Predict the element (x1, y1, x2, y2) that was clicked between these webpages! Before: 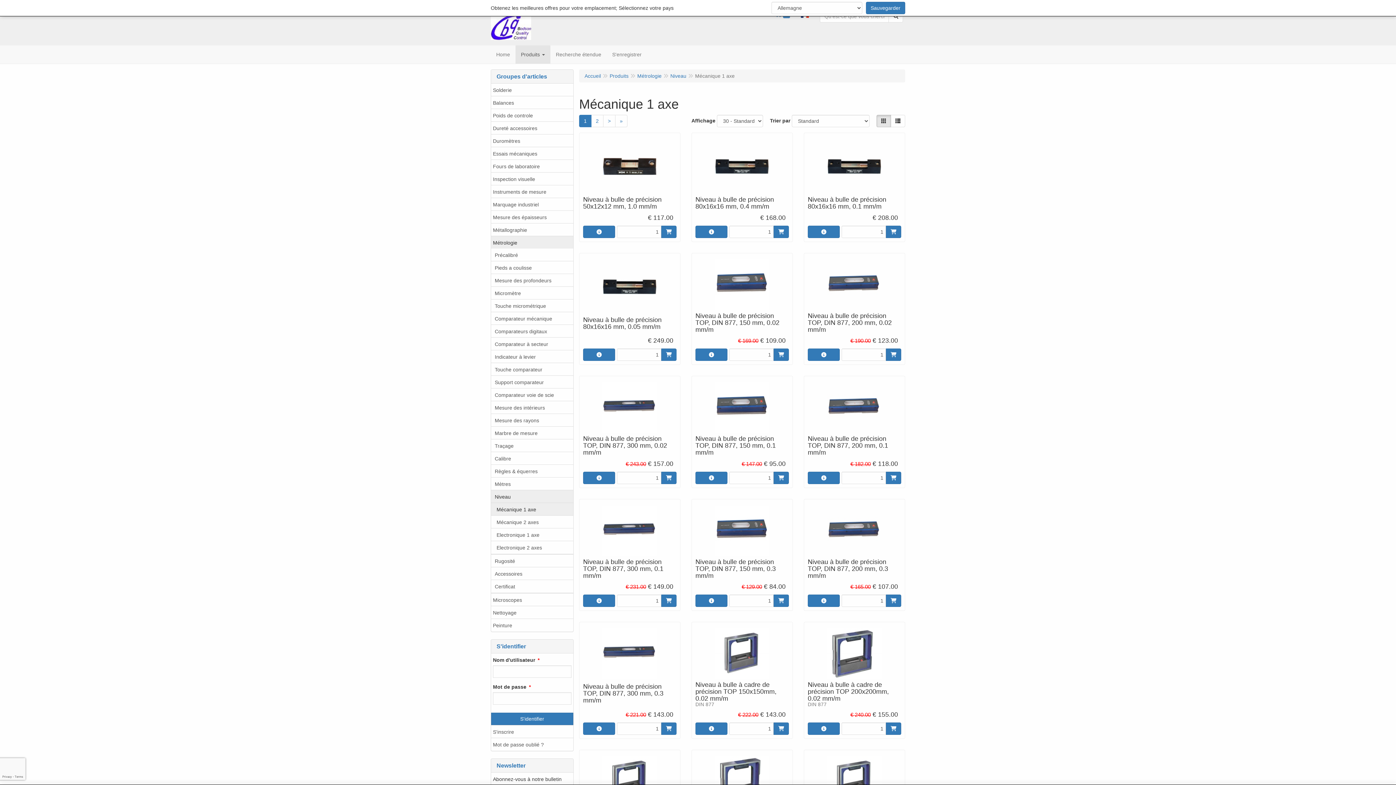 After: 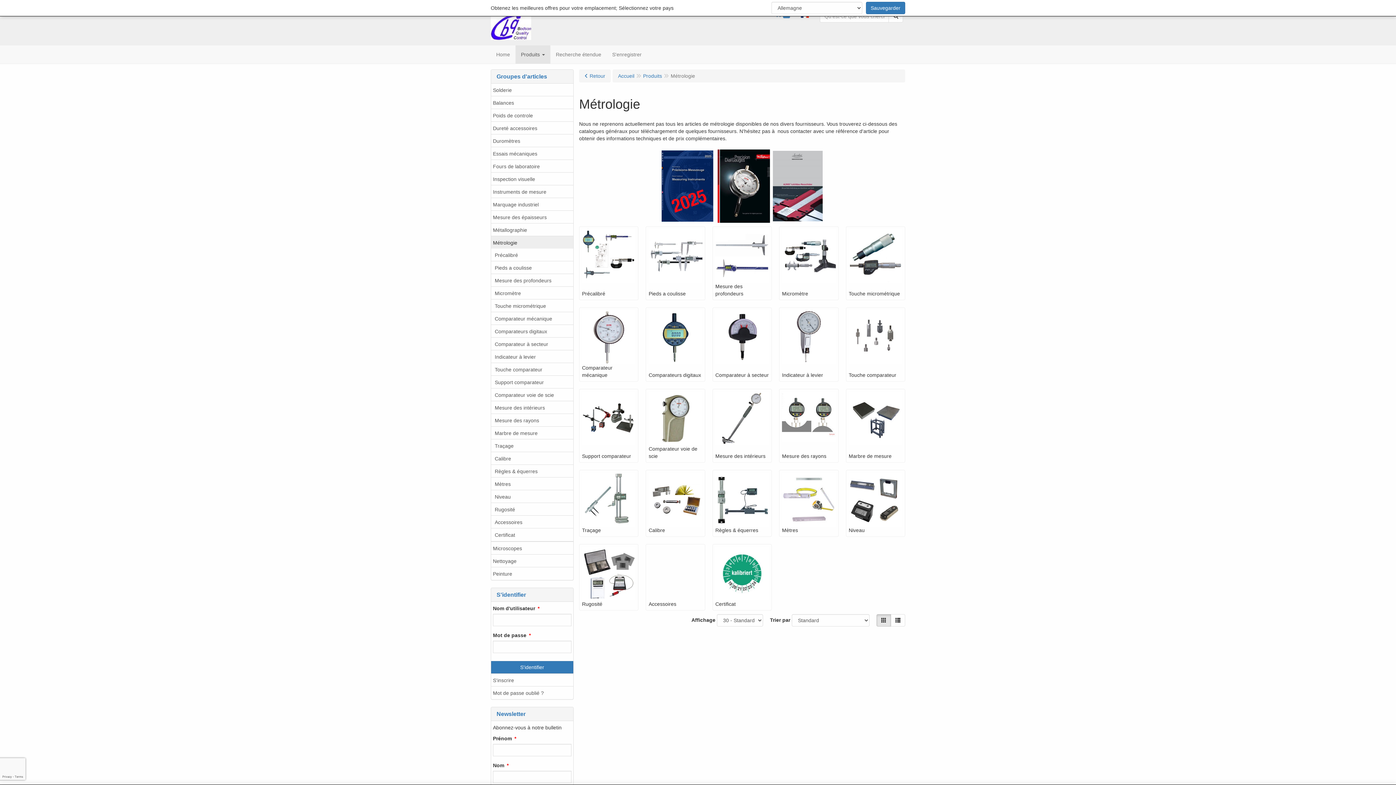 Action: bbox: (491, 236, 573, 249) label: Métrologie